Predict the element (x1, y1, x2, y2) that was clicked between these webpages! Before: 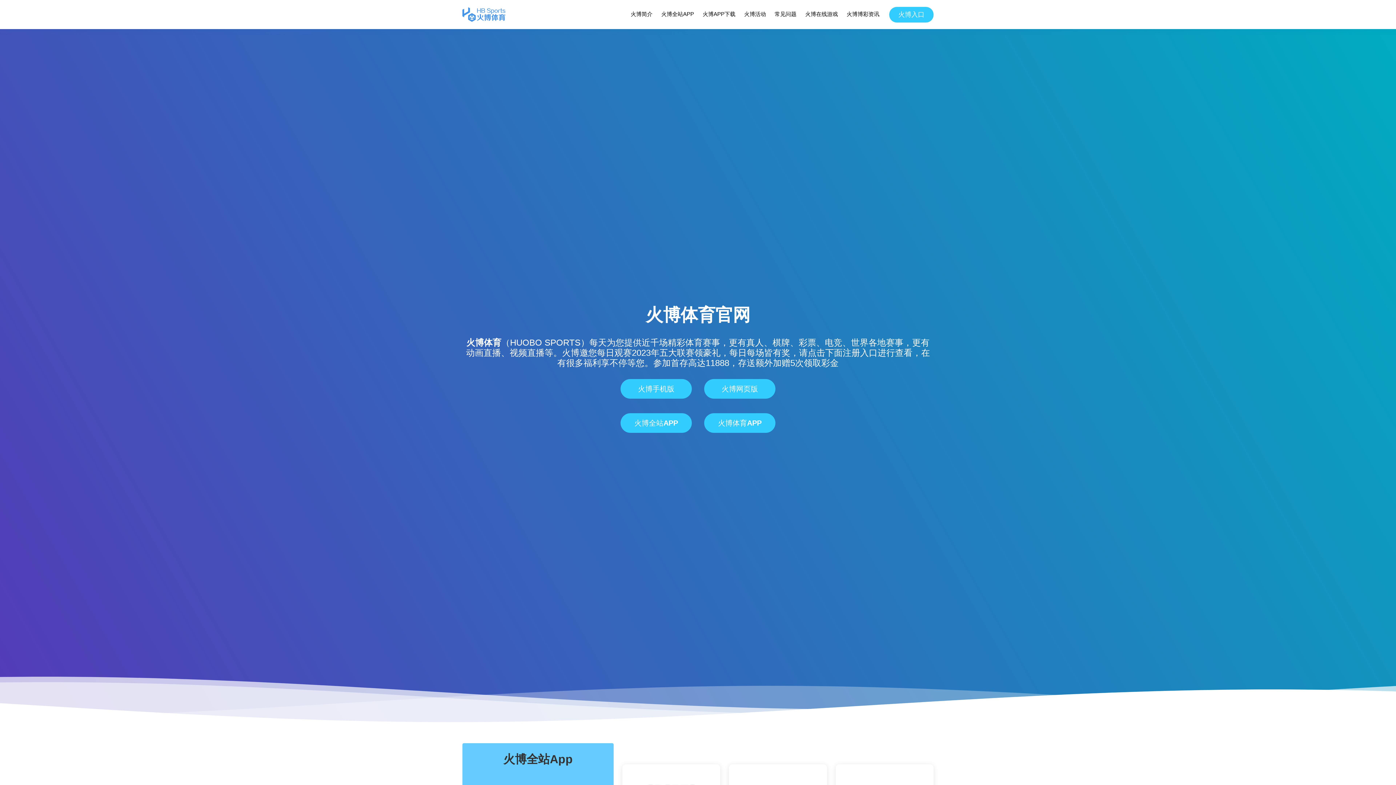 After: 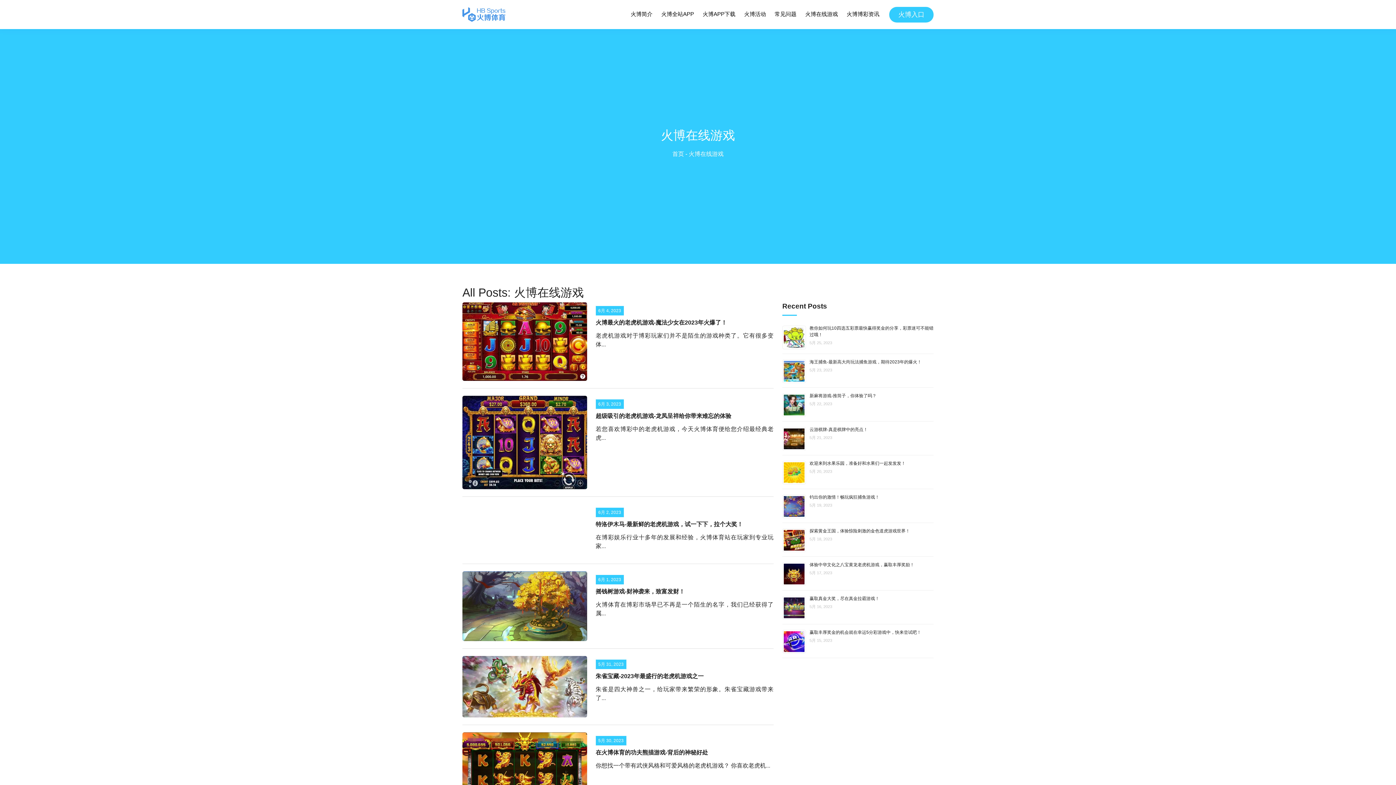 Action: label: 火博在线游戏 bbox: (804, 8, 838, 20)